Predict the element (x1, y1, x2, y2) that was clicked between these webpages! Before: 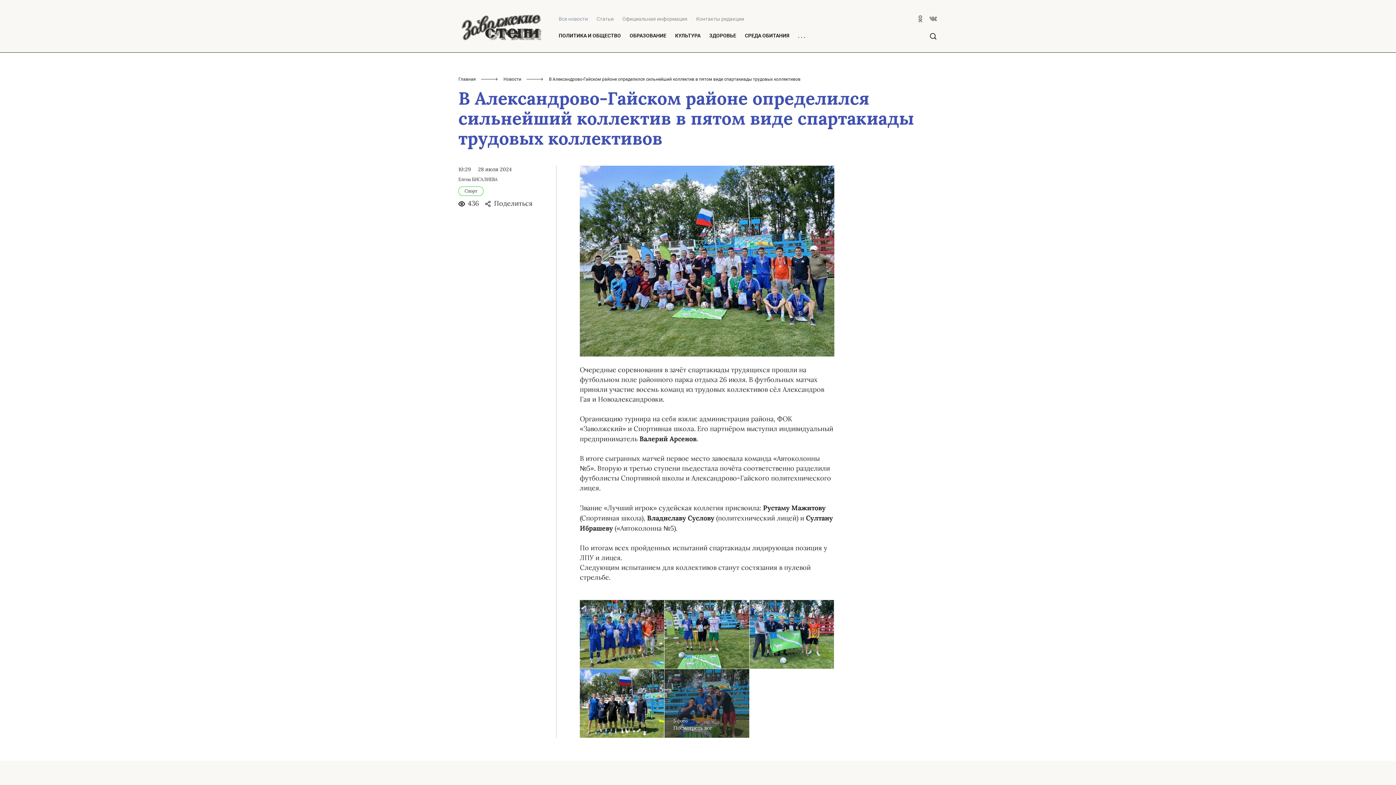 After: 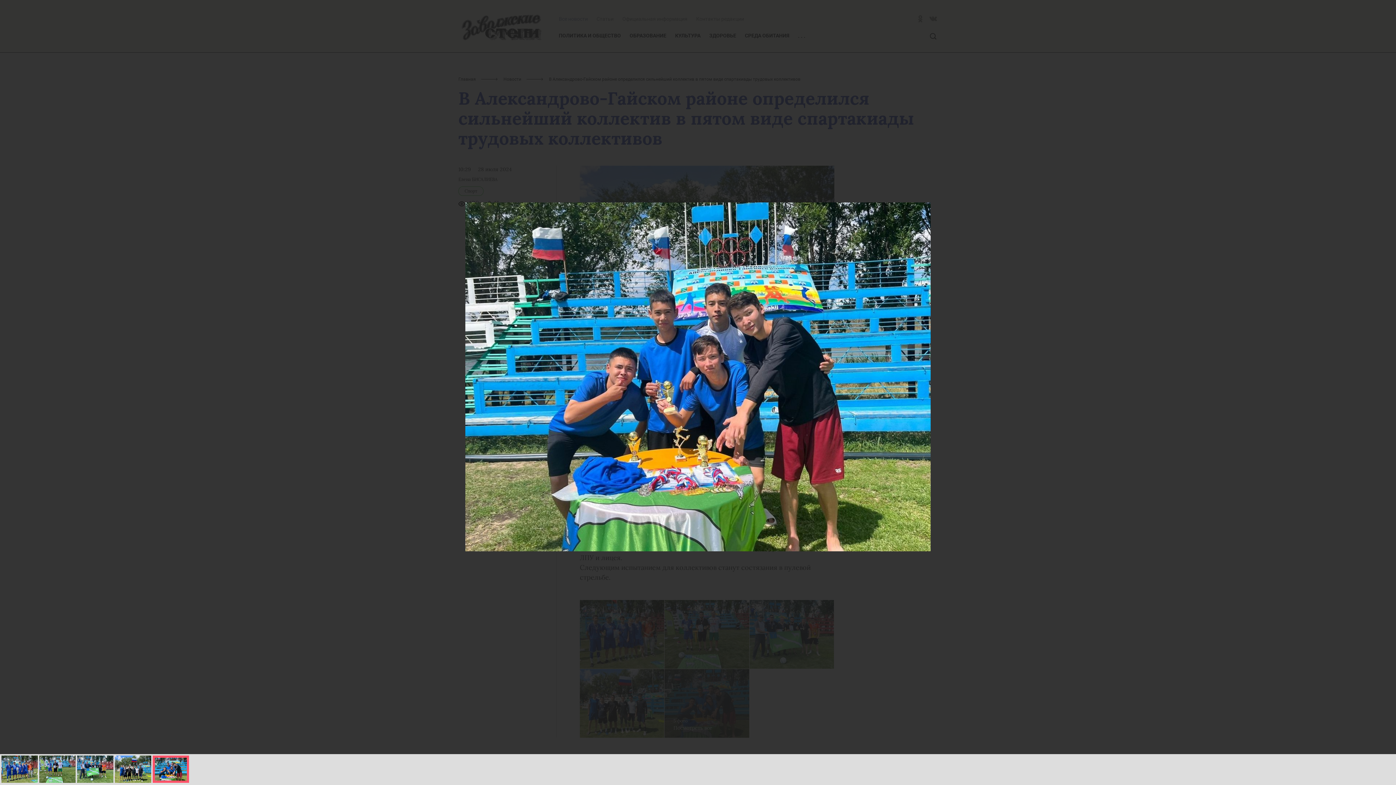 Action: bbox: (664, 669, 749, 738)